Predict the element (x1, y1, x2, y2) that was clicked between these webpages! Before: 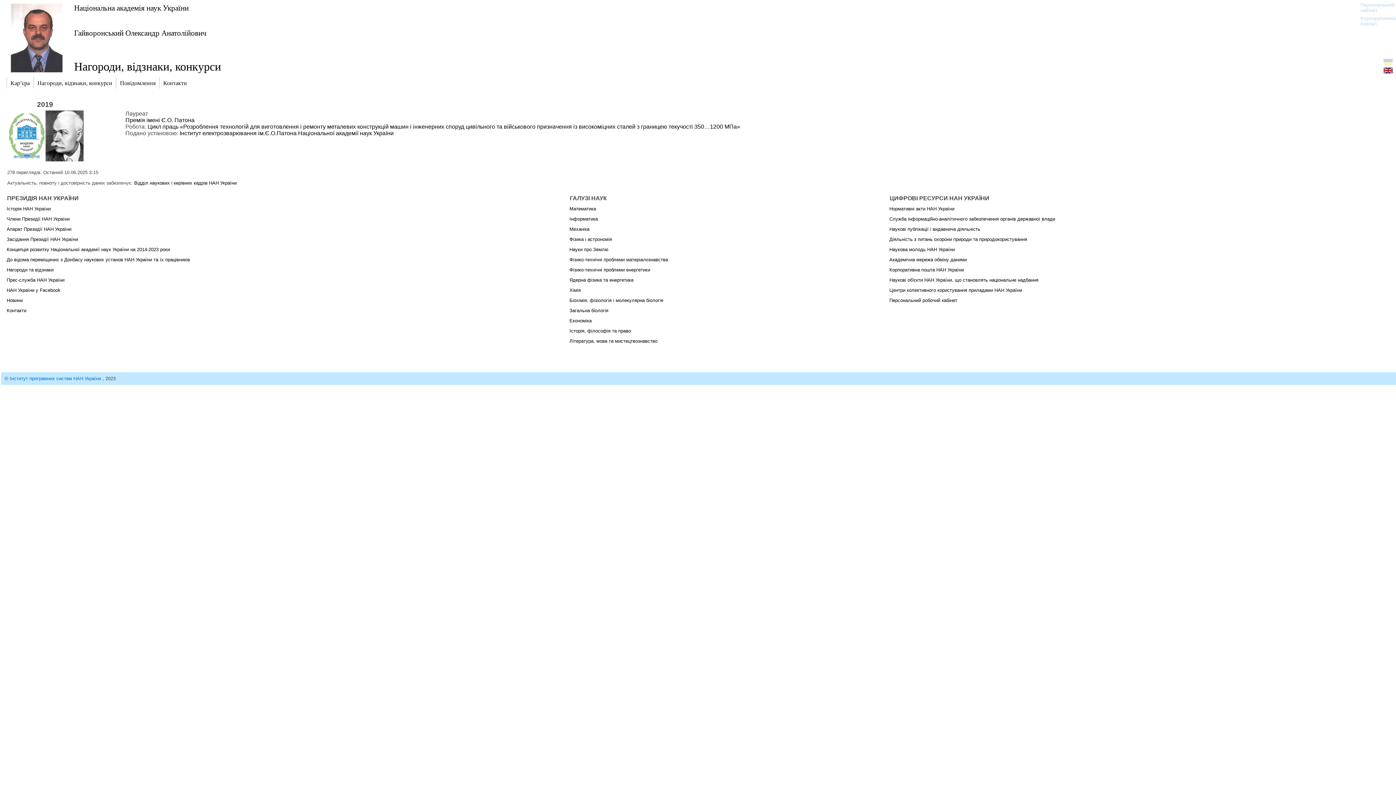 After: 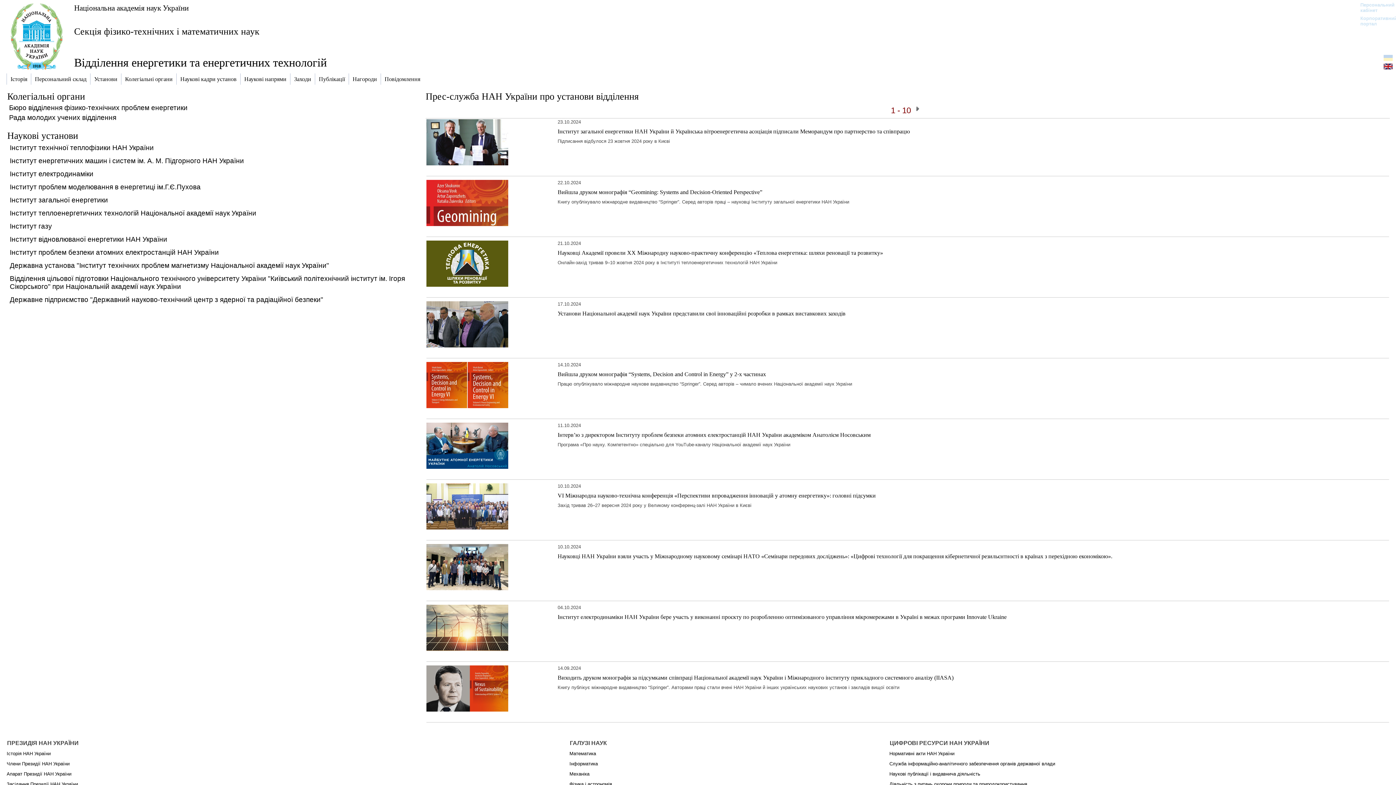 Action: label: Фізико-технічні проблеми енергетики bbox: (569, 267, 650, 272)